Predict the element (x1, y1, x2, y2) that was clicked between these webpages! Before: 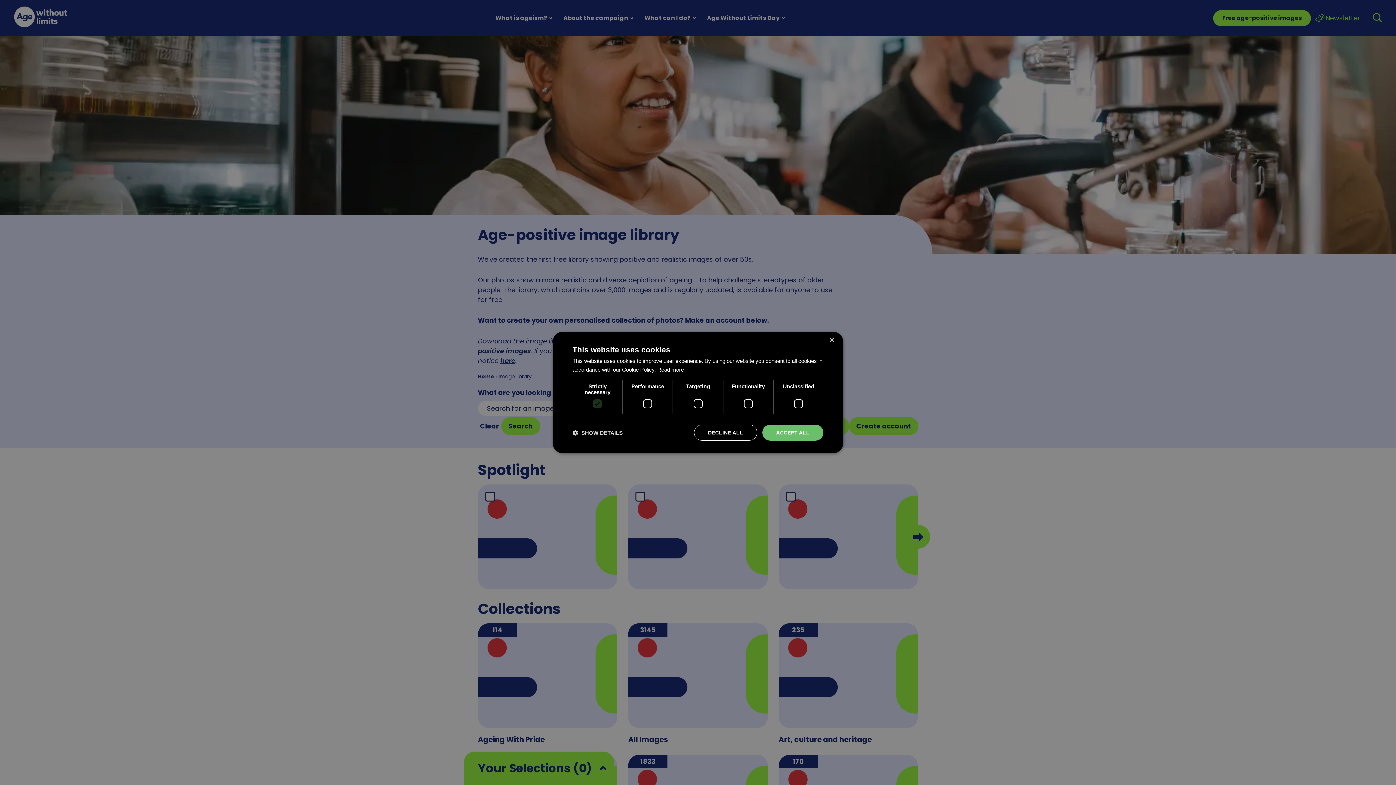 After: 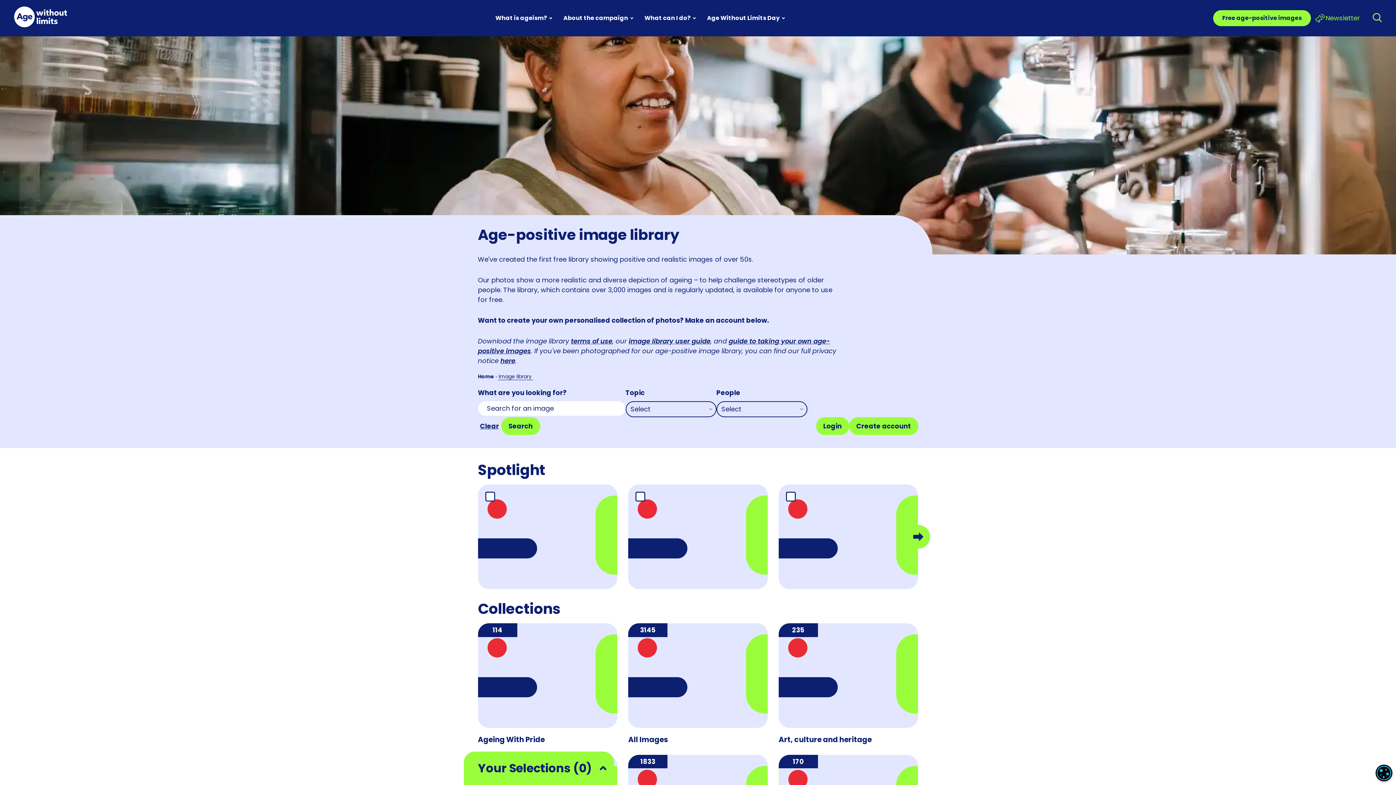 Action: label: Close bbox: (829, 337, 834, 343)